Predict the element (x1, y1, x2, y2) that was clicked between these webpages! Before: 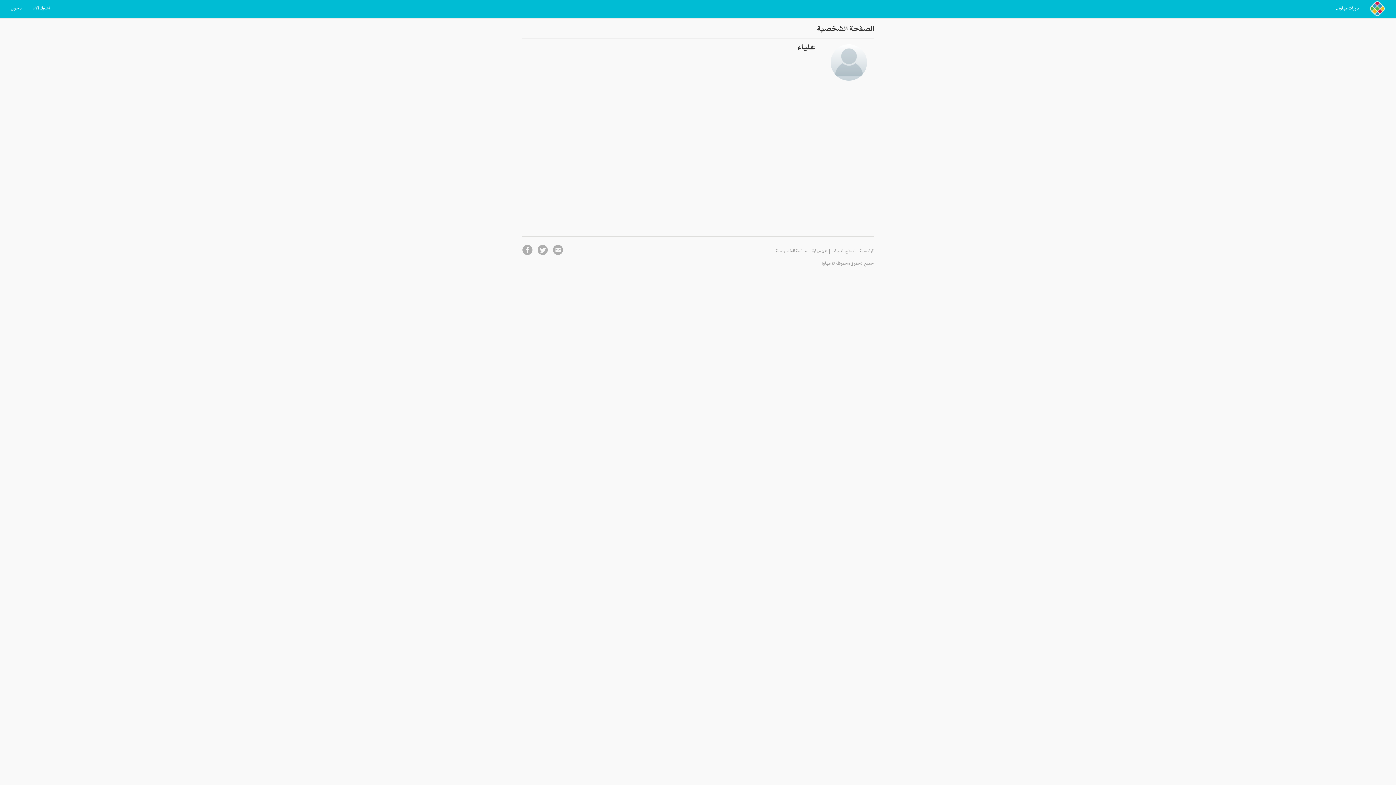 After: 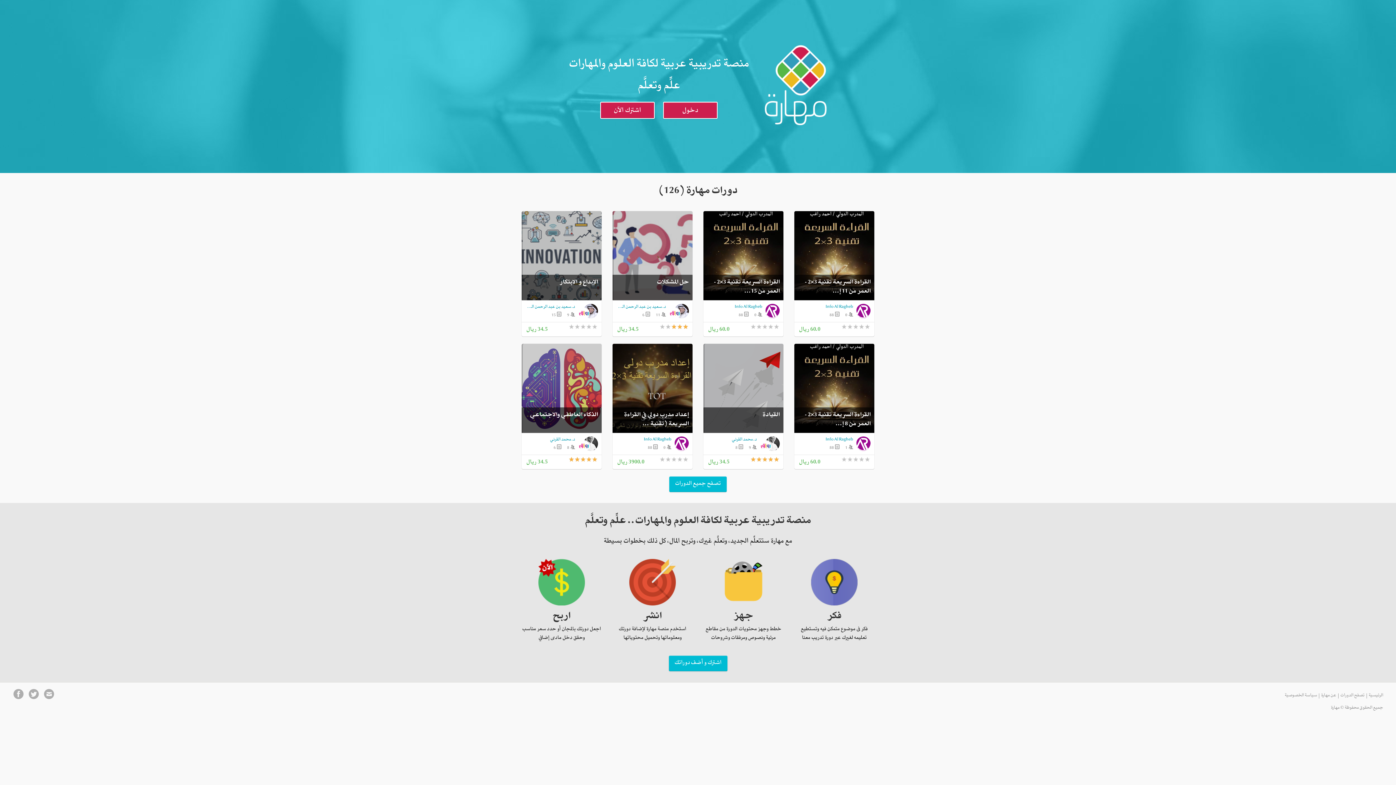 Action: label: الرئيسية bbox: (857, 249, 874, 254)